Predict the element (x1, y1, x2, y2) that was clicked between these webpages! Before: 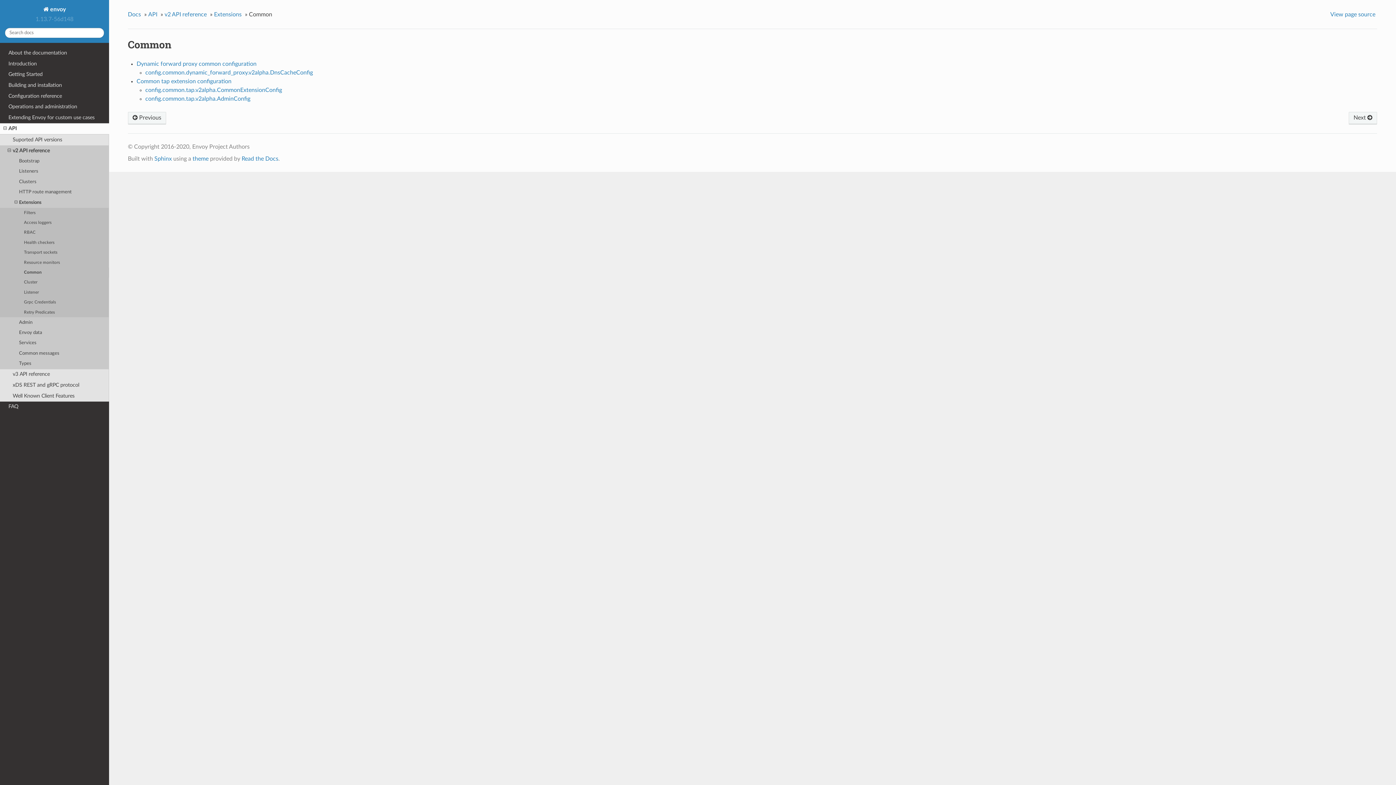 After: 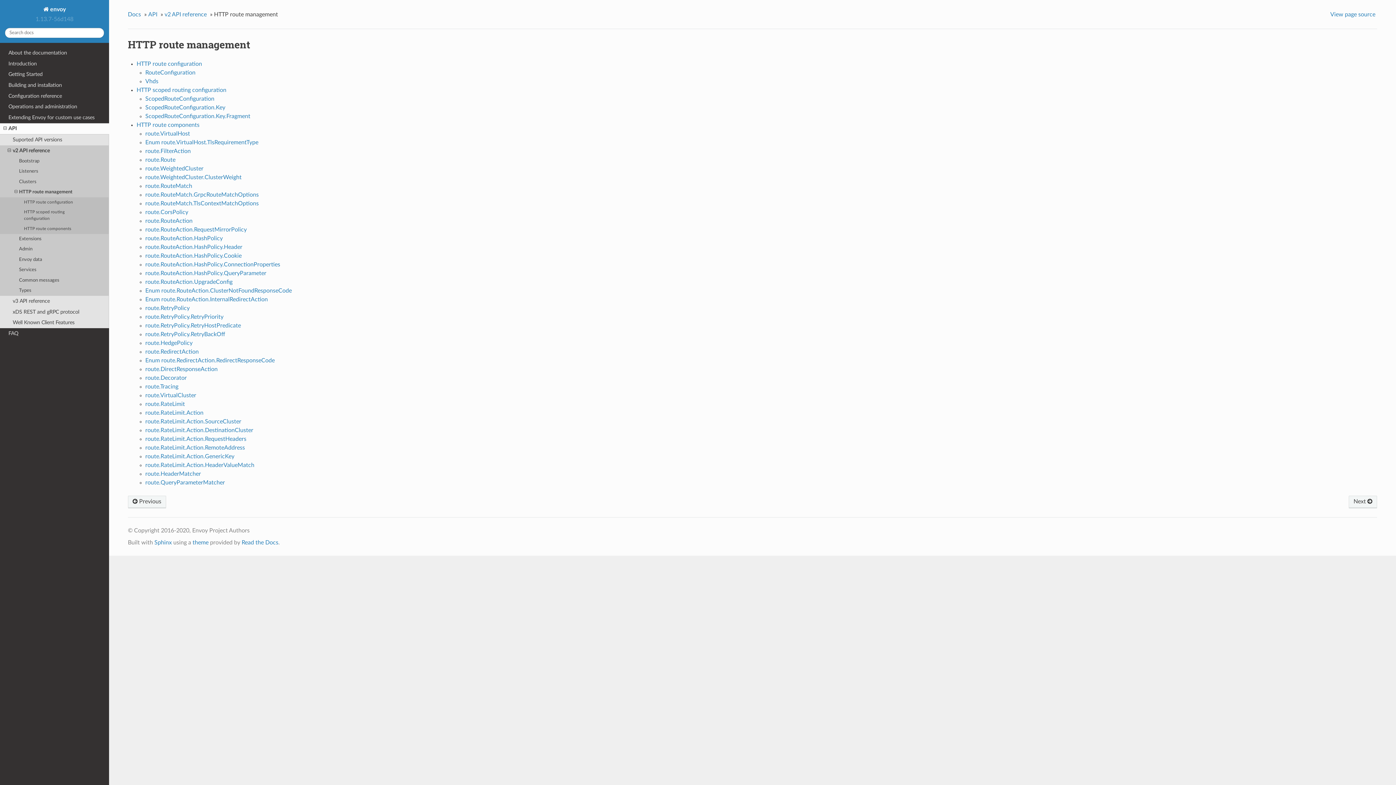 Action: bbox: (0, 187, 109, 197) label: HTTP route management